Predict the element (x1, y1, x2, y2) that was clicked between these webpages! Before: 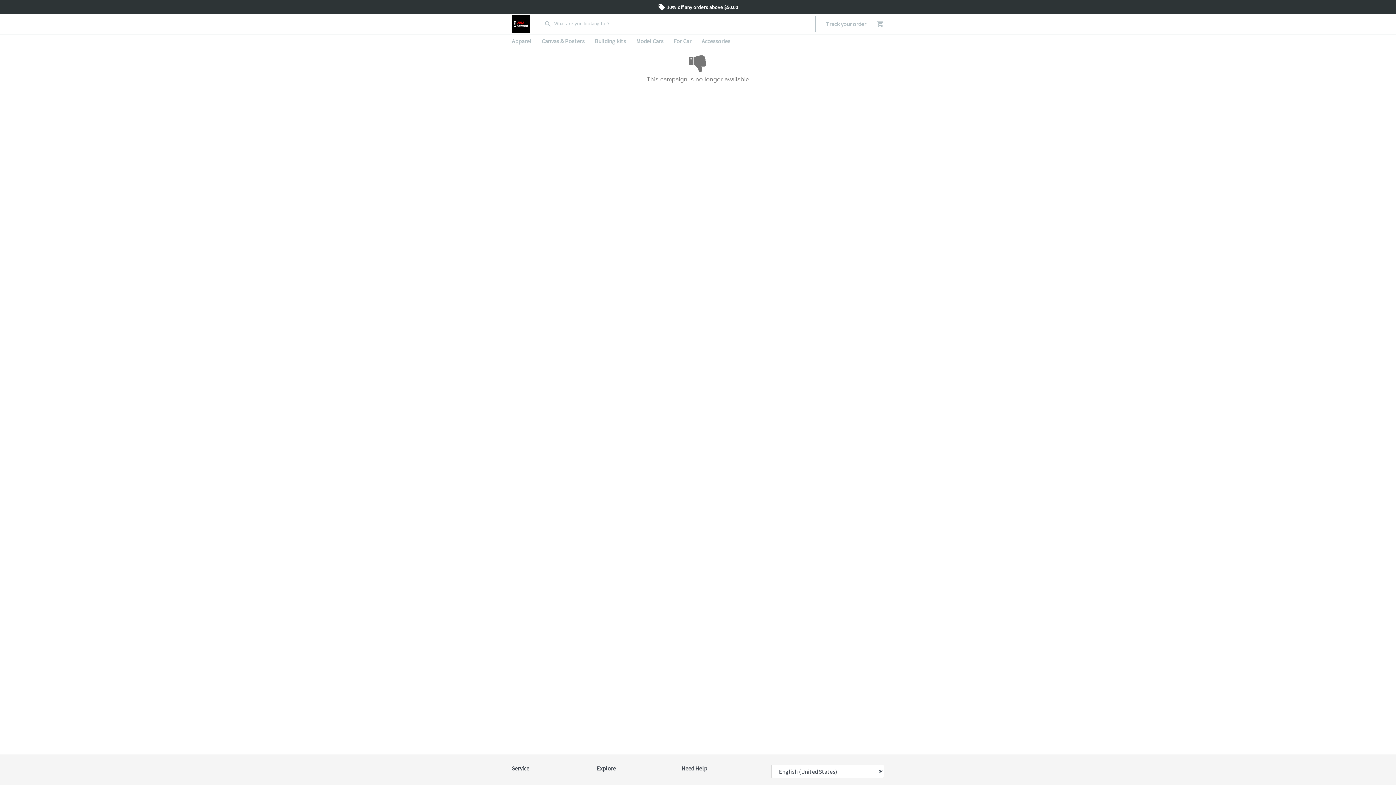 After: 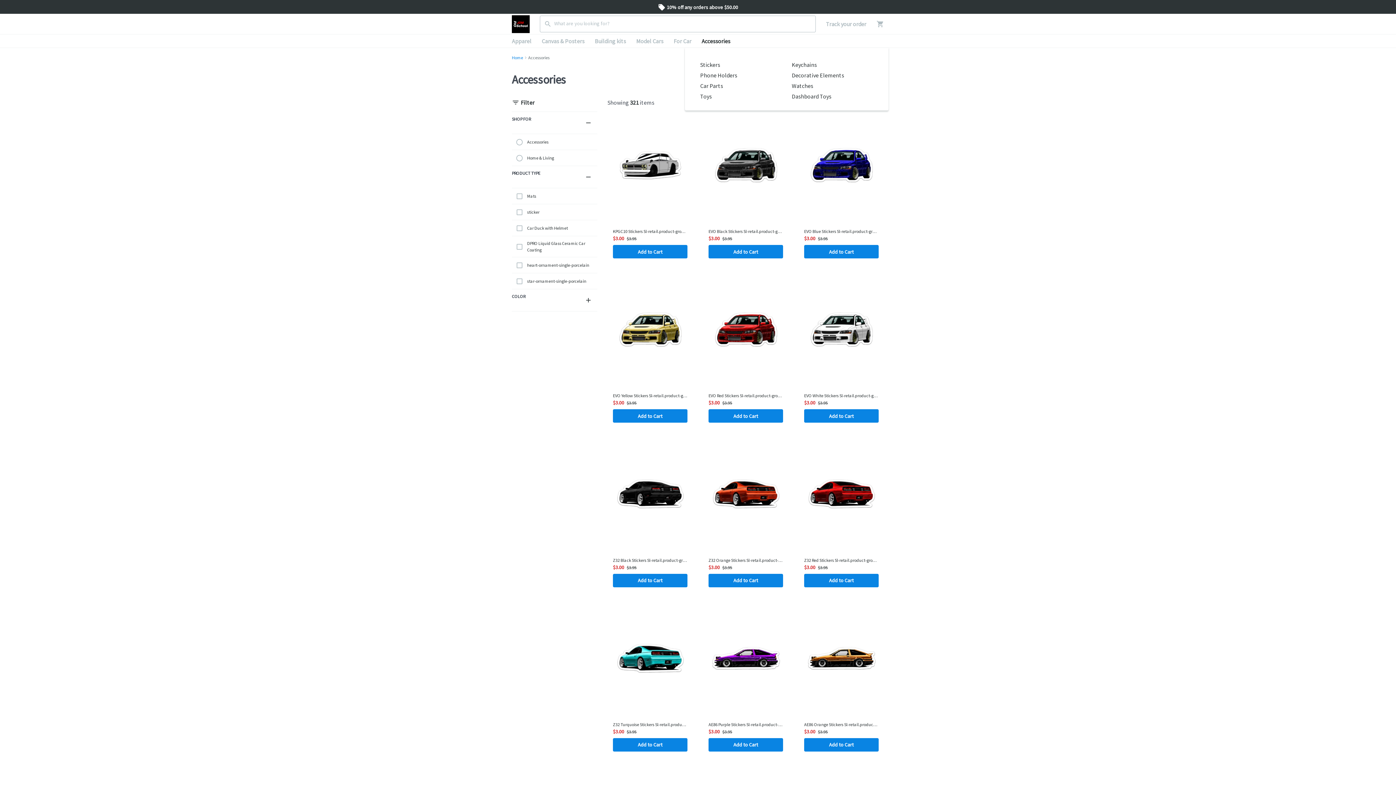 Action: bbox: (696, 34, 735, 47) label: Accessories